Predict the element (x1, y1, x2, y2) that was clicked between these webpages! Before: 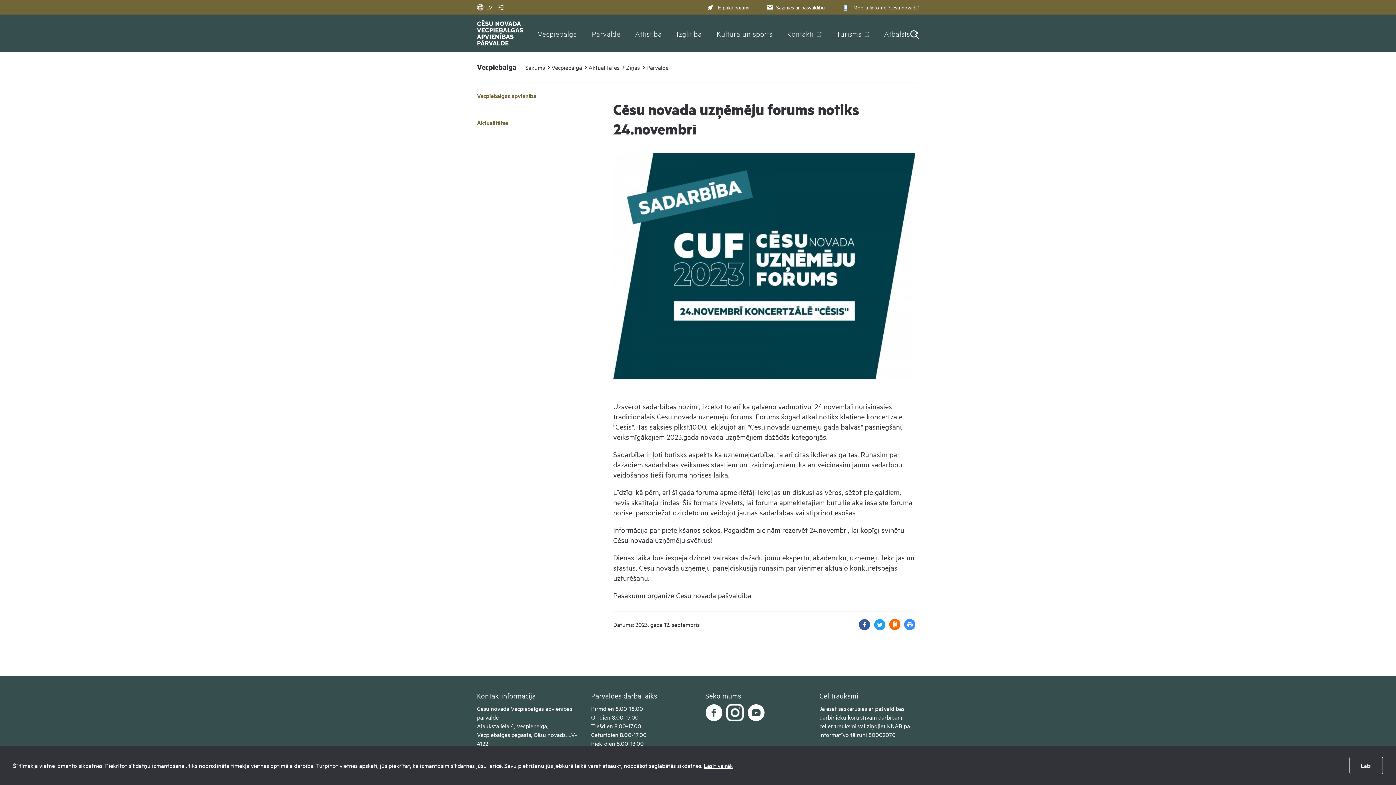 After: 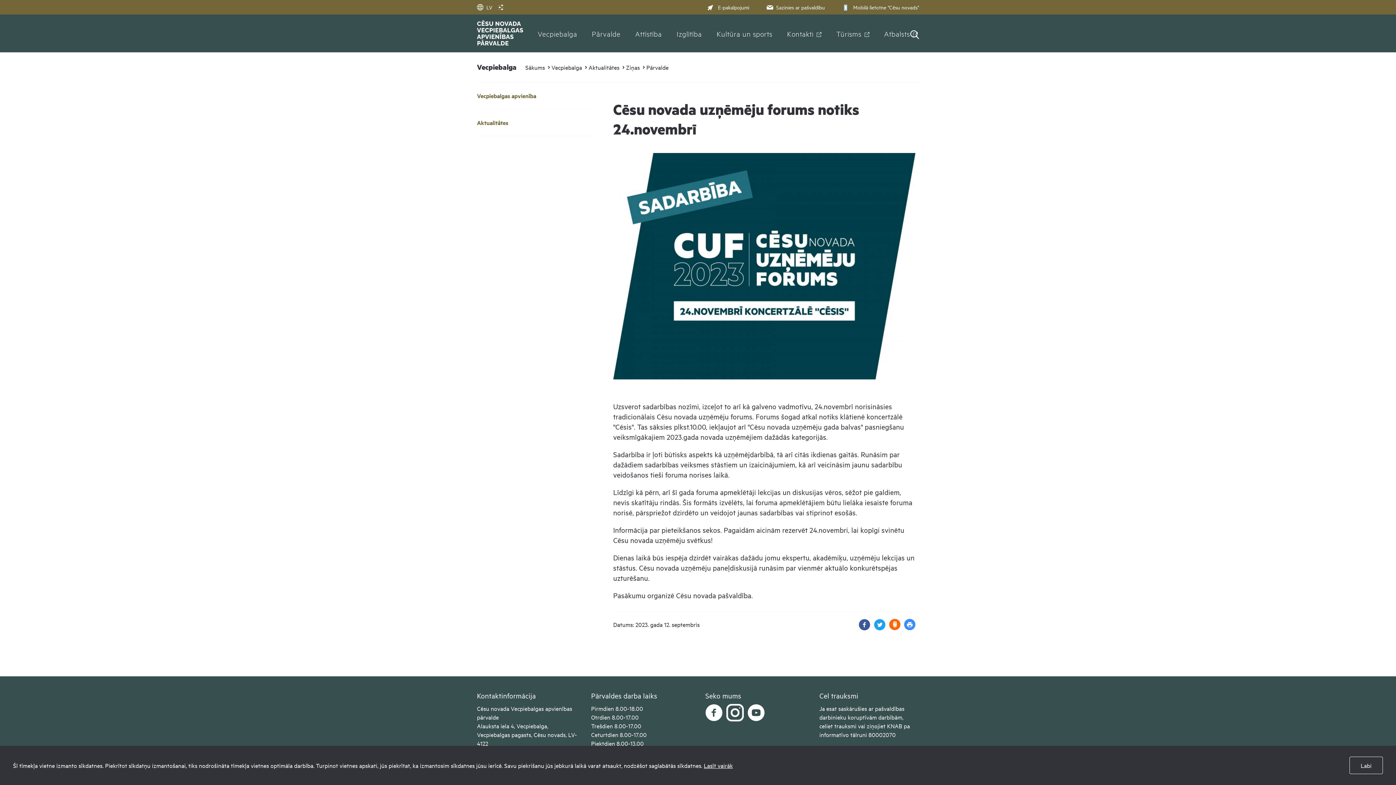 Action: bbox: (747, 716, 765, 723)